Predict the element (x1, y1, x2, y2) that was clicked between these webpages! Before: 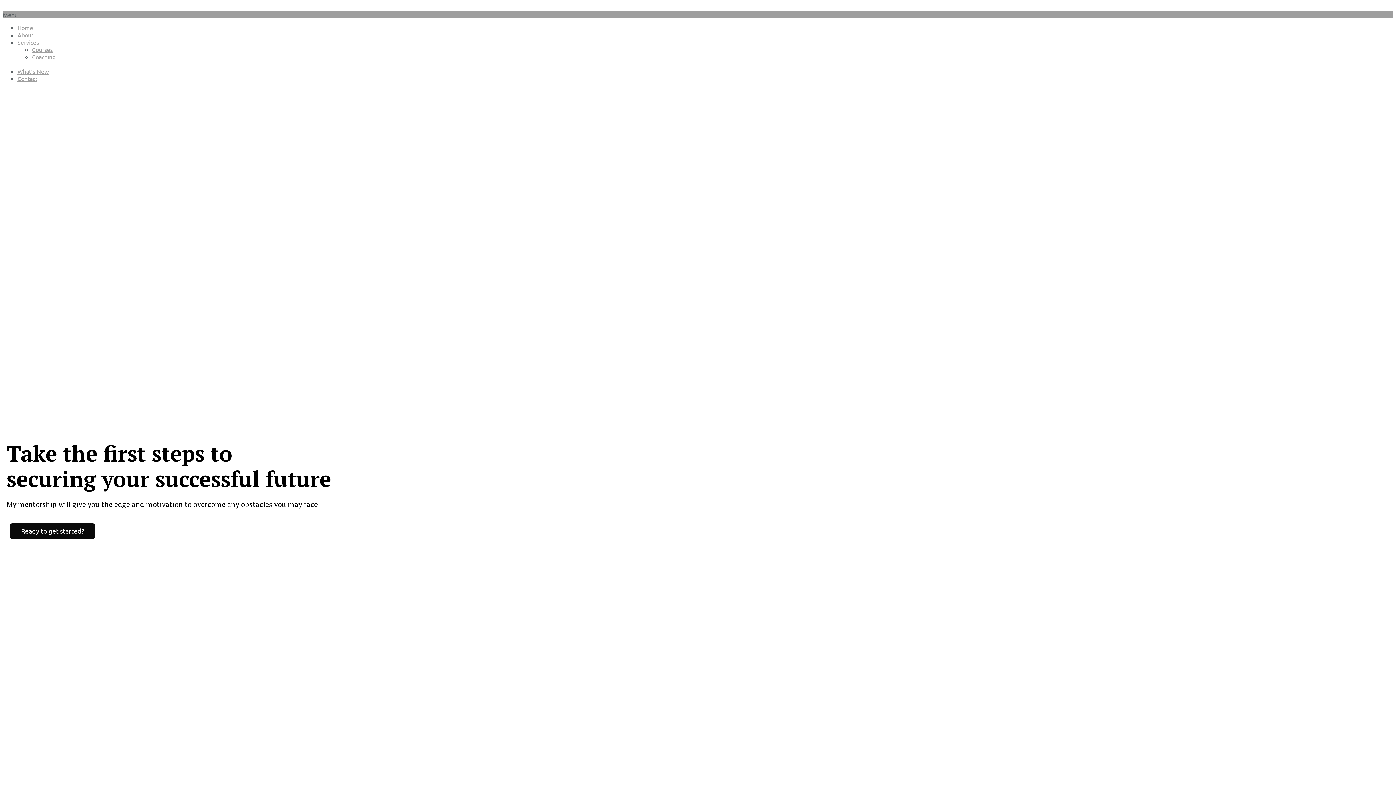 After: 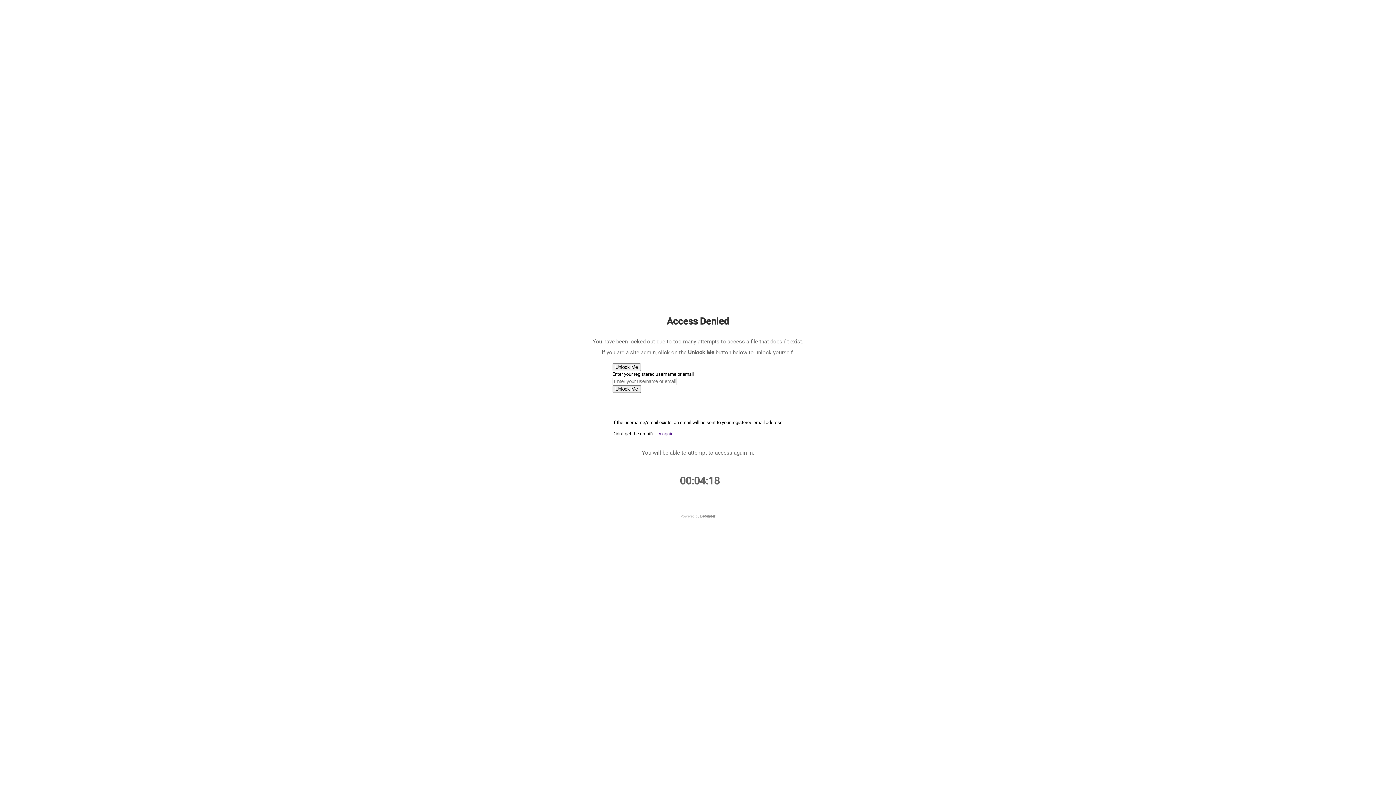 Action: label: Courses bbox: (32, 45, 52, 53)